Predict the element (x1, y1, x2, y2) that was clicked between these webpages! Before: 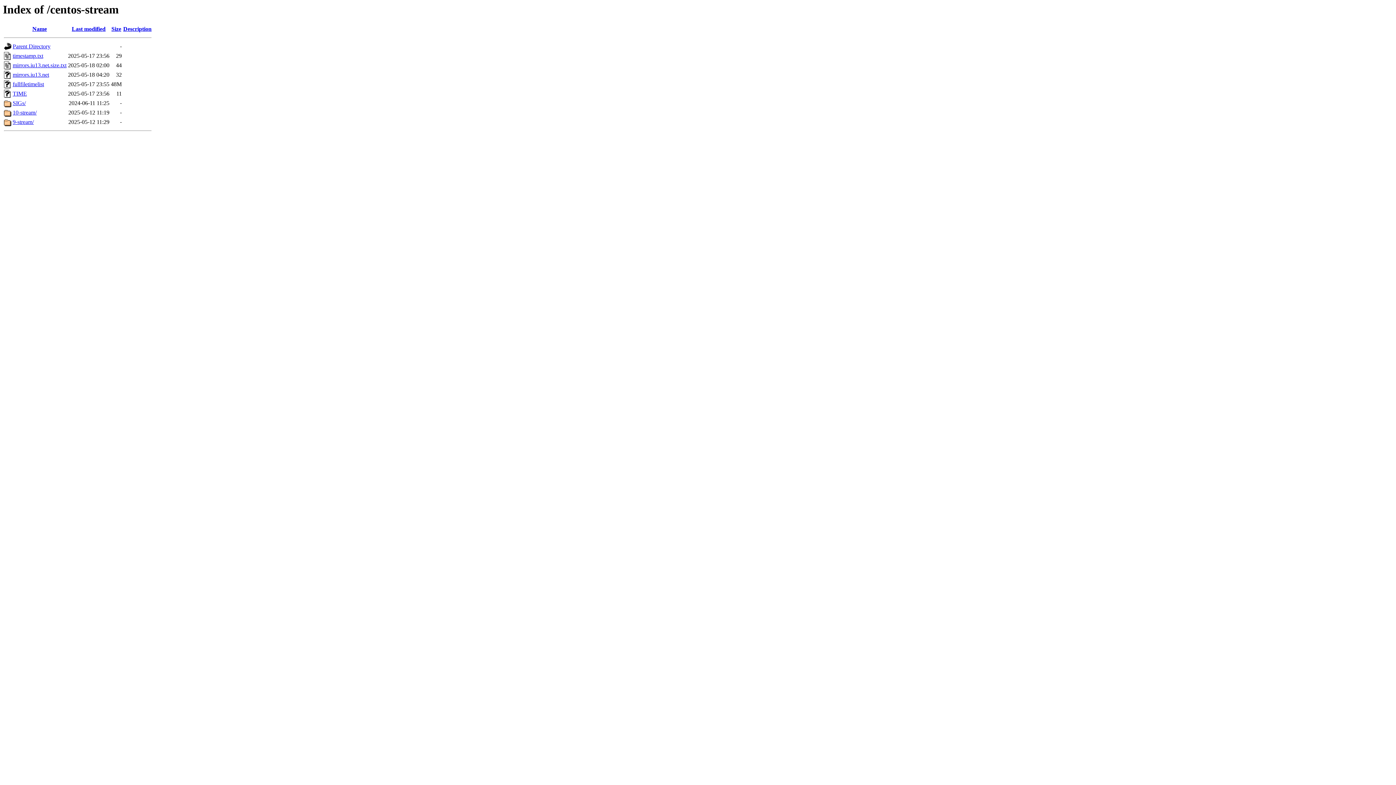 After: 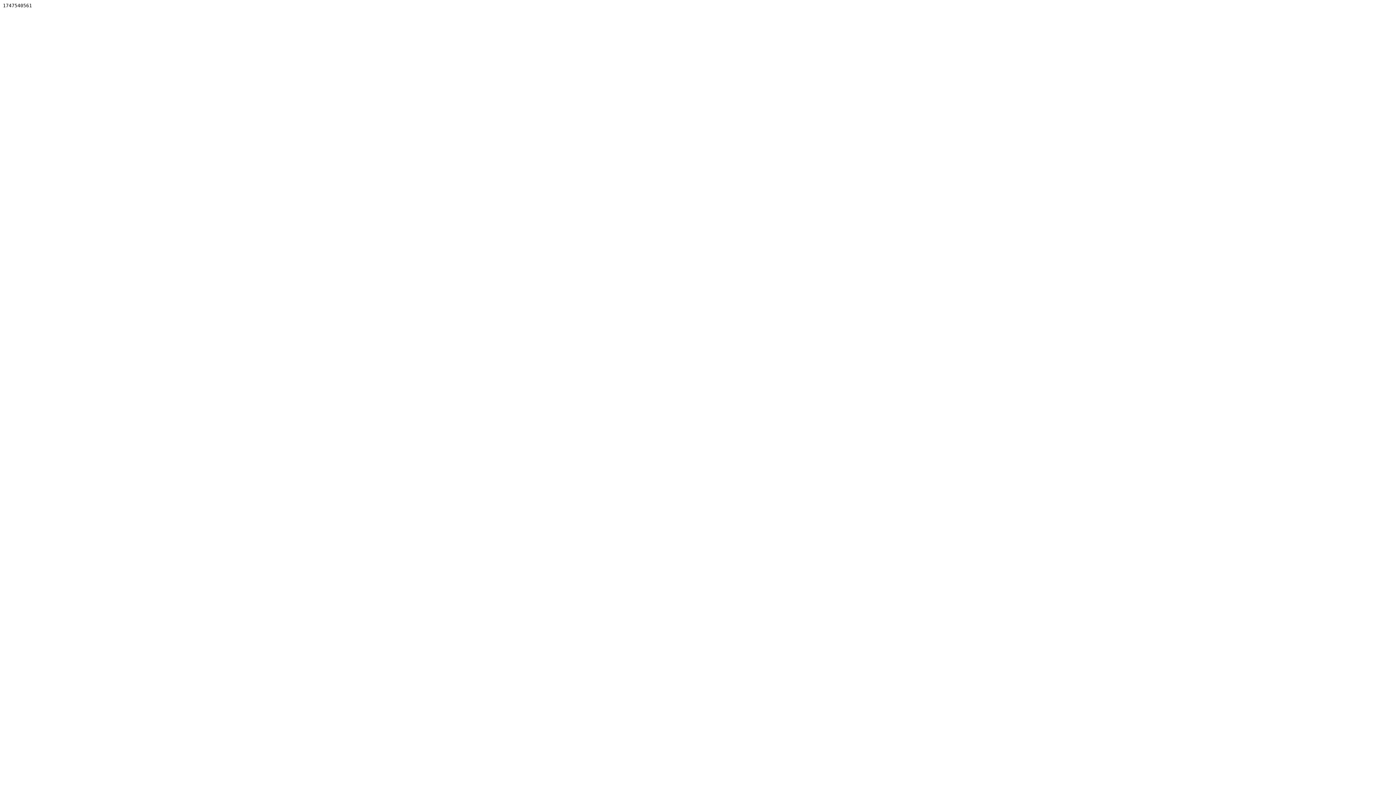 Action: bbox: (12, 90, 26, 96) label: TIME